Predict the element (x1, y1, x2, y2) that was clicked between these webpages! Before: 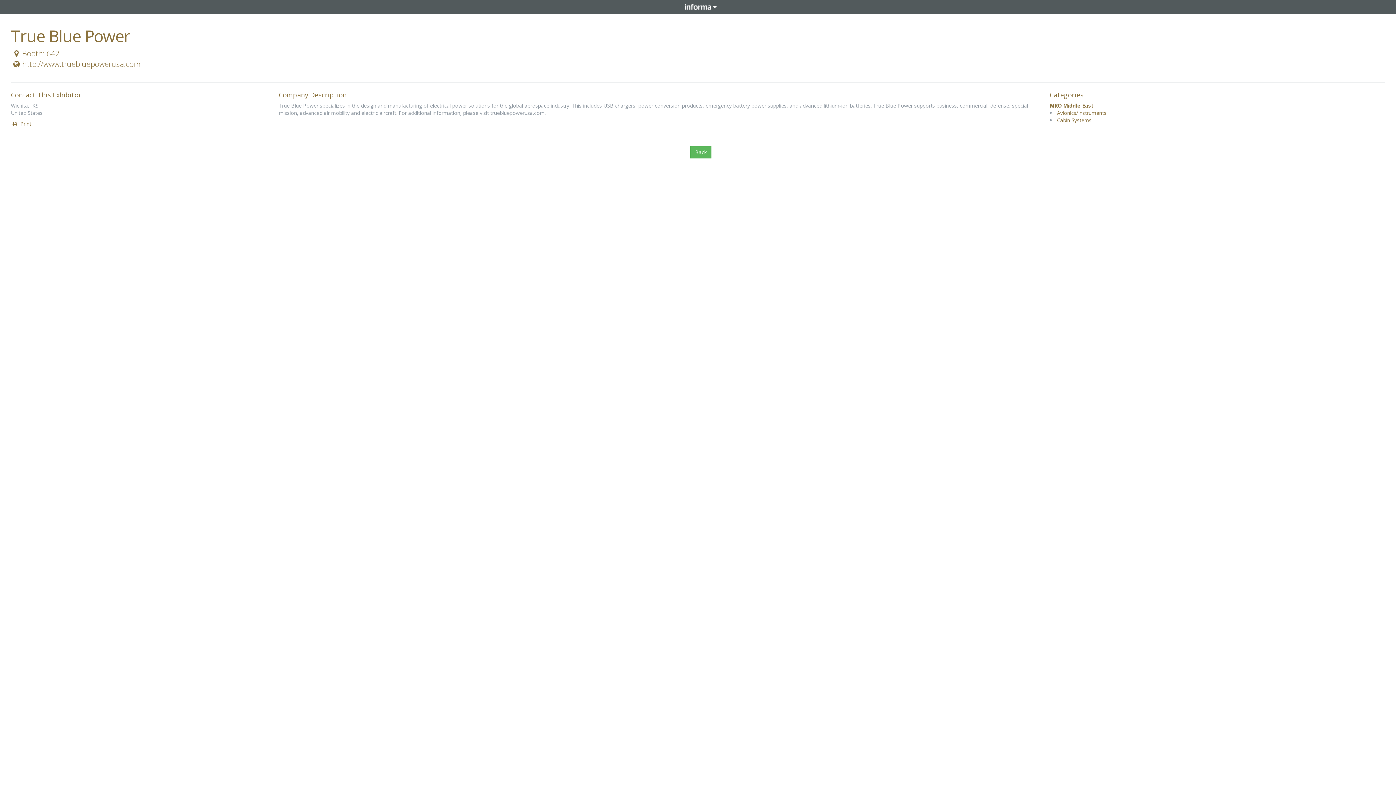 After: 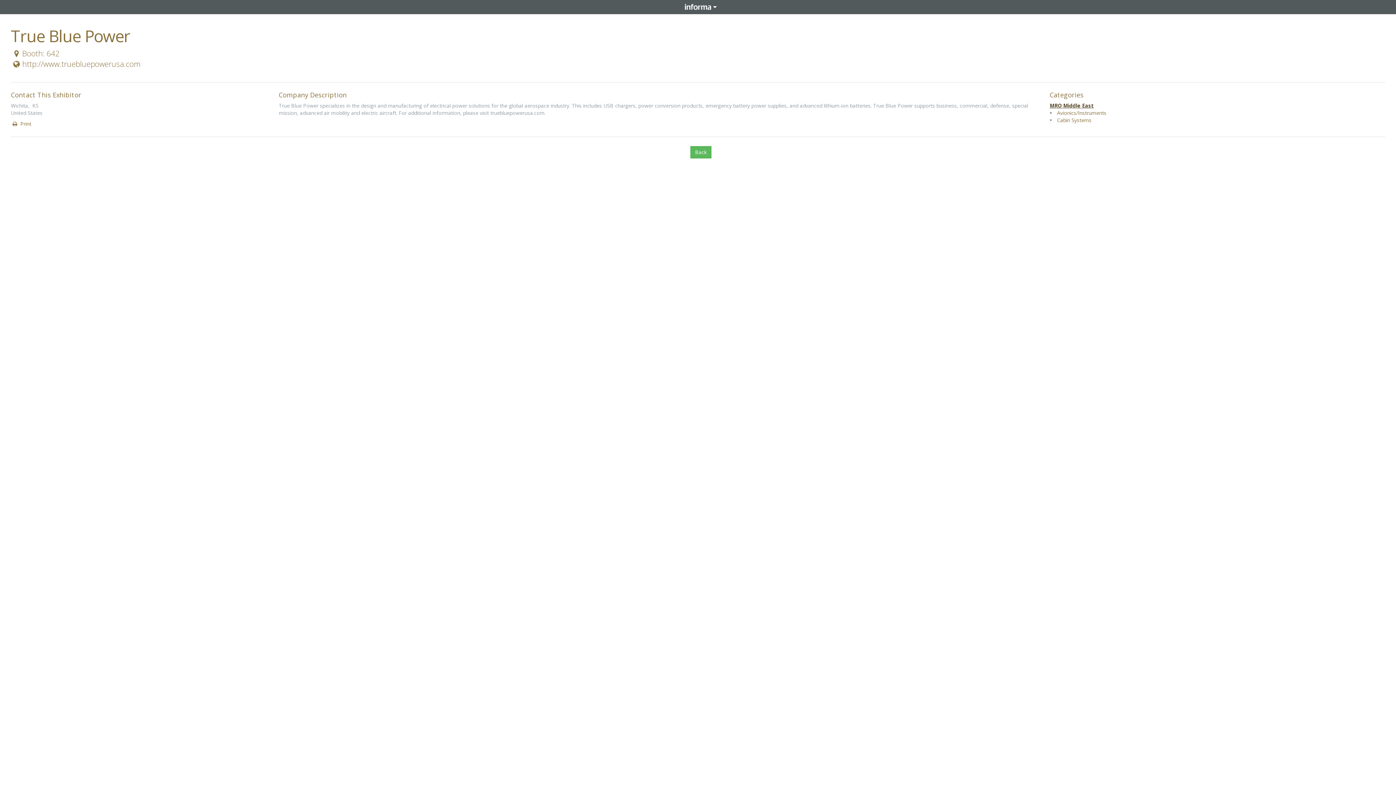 Action: bbox: (1050, 102, 1094, 109) label: MRO Middle East